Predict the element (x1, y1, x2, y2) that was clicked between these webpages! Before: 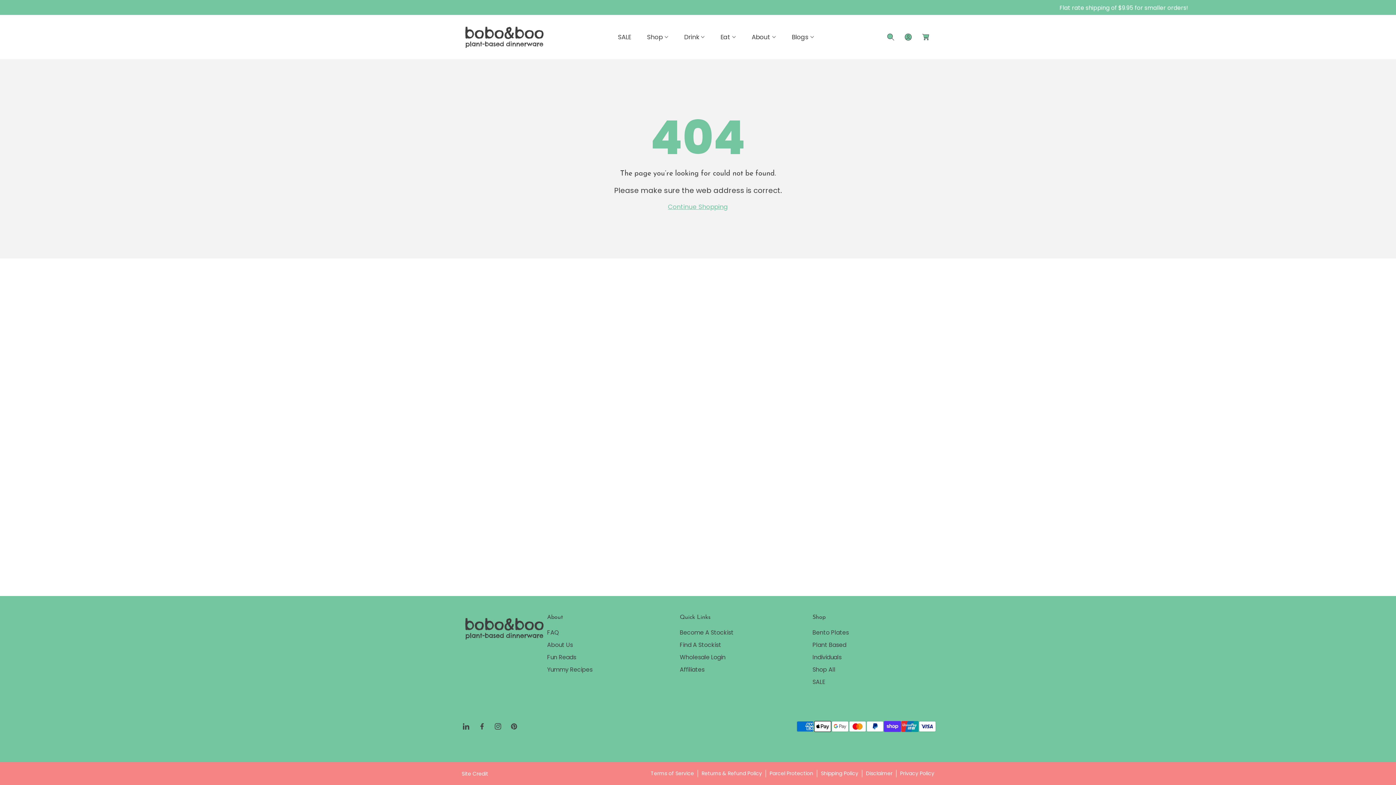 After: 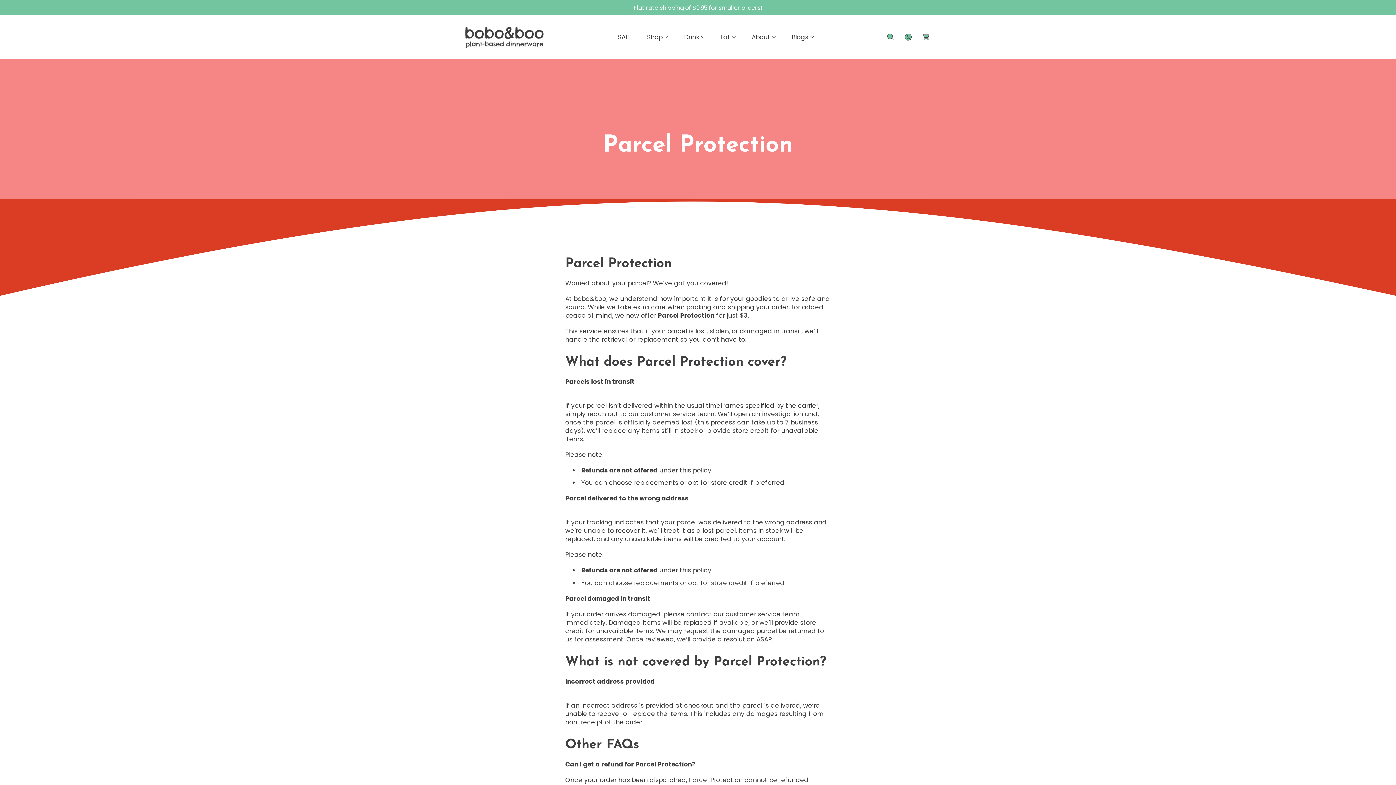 Action: label: Parcel Protection bbox: (766, 770, 817, 777)